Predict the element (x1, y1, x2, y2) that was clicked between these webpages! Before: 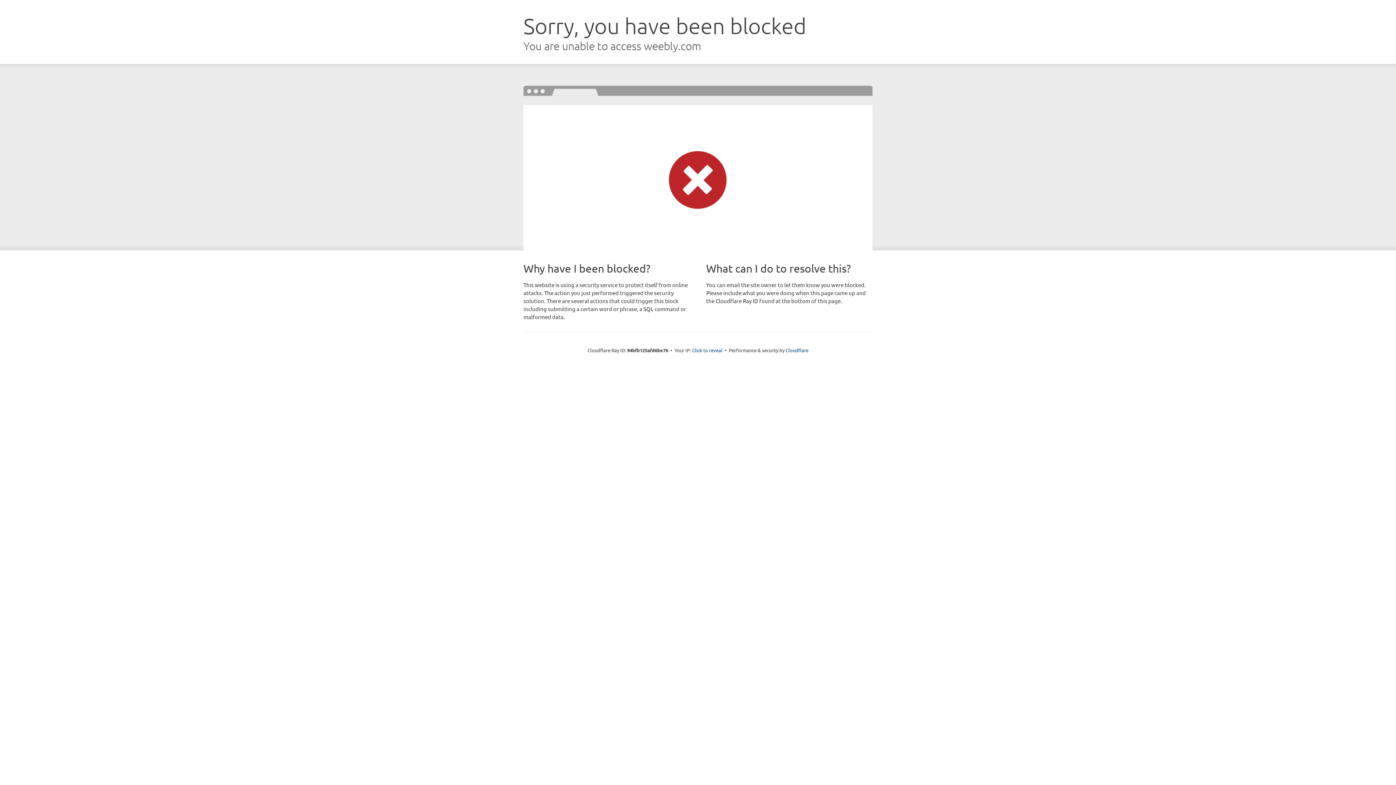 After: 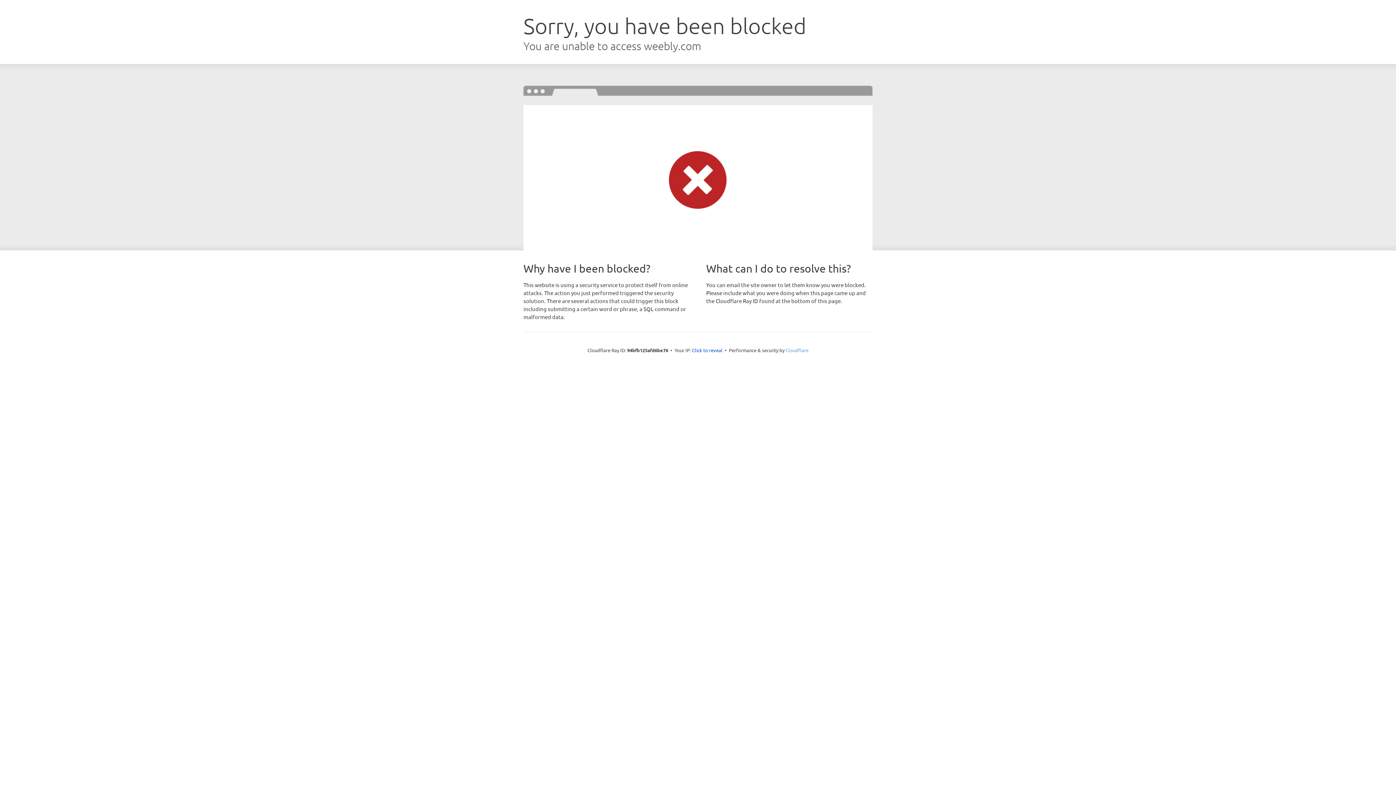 Action: label: Cloudflare bbox: (785, 347, 808, 353)